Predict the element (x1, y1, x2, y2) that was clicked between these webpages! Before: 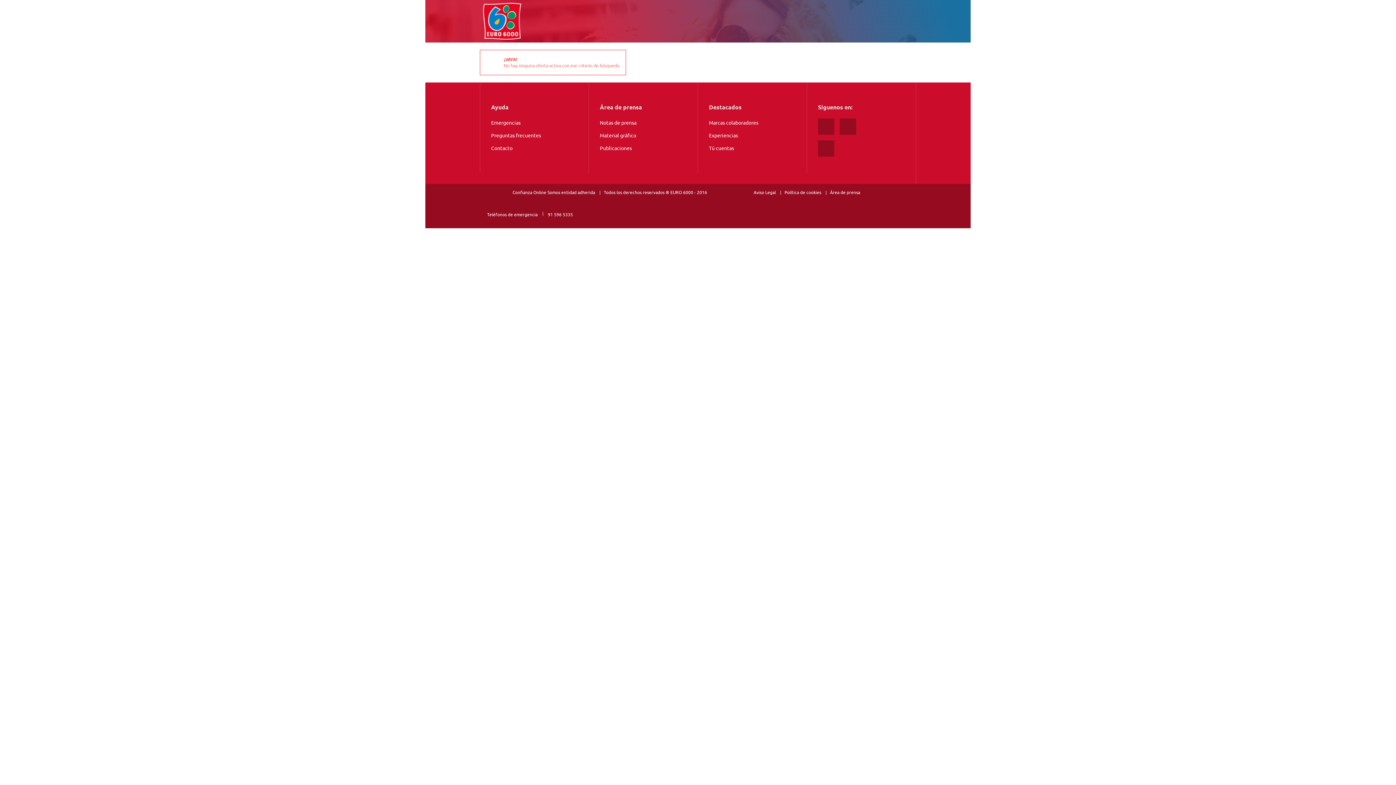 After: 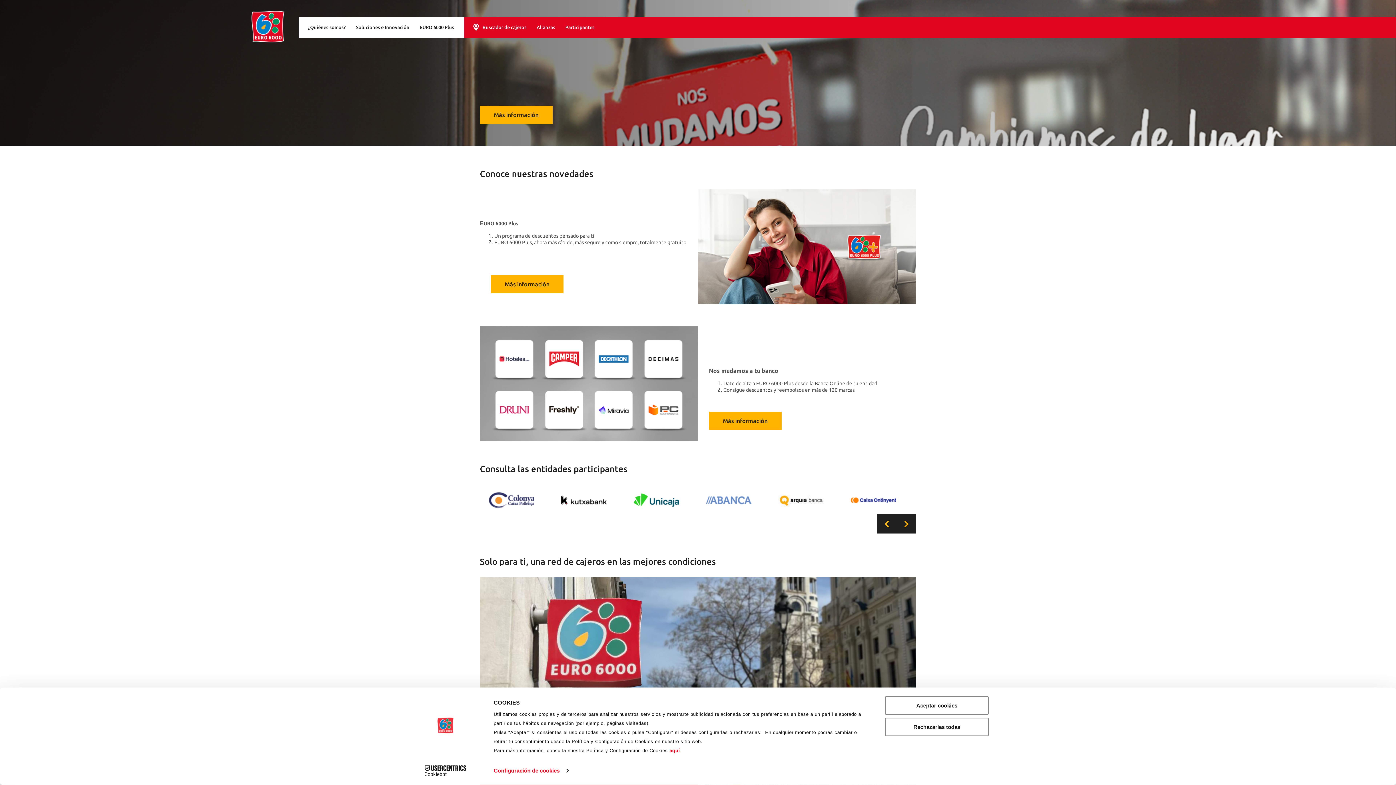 Action: bbox: (784, 189, 821, 195) label: Política de cookies